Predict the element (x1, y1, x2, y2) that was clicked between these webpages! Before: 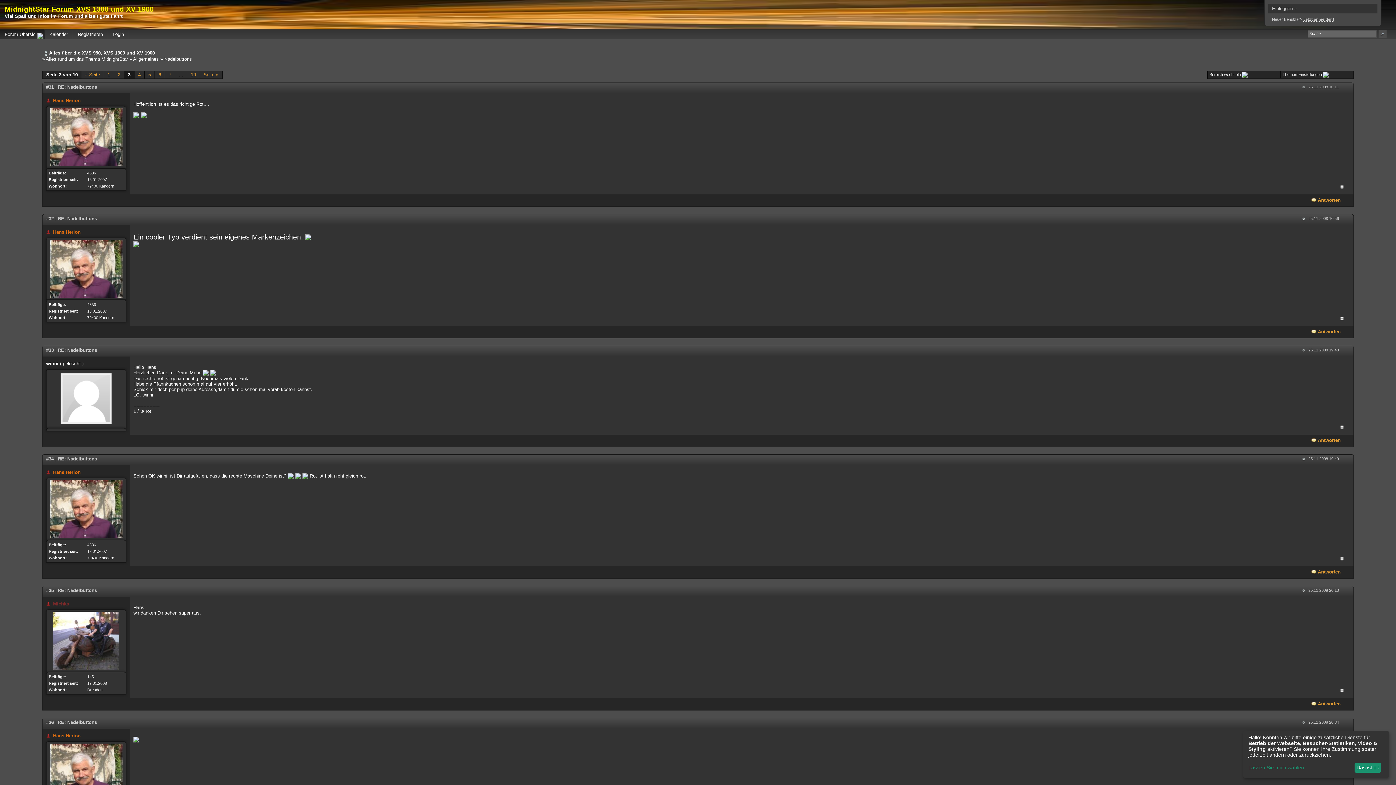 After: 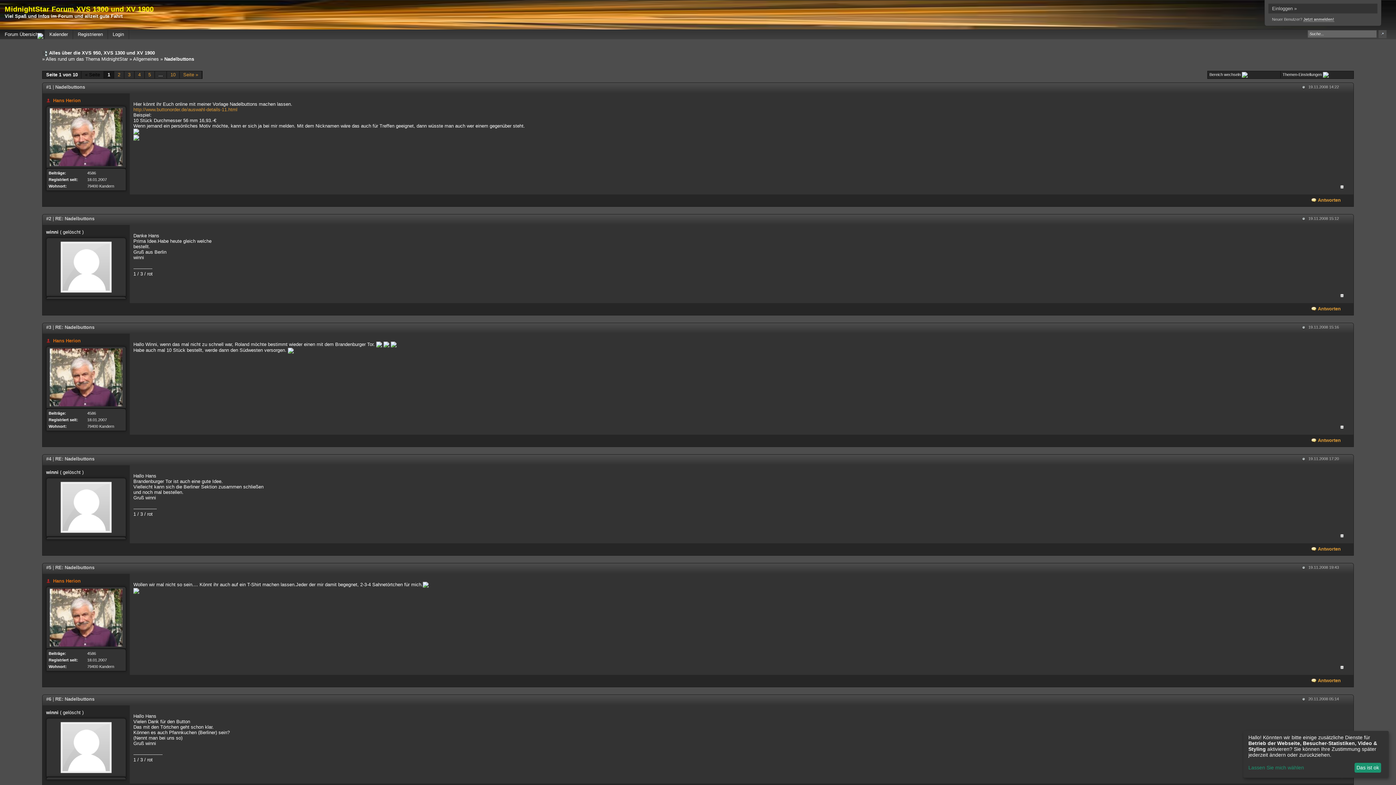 Action: bbox: (164, 56, 192, 61) label: Nadelbuttons